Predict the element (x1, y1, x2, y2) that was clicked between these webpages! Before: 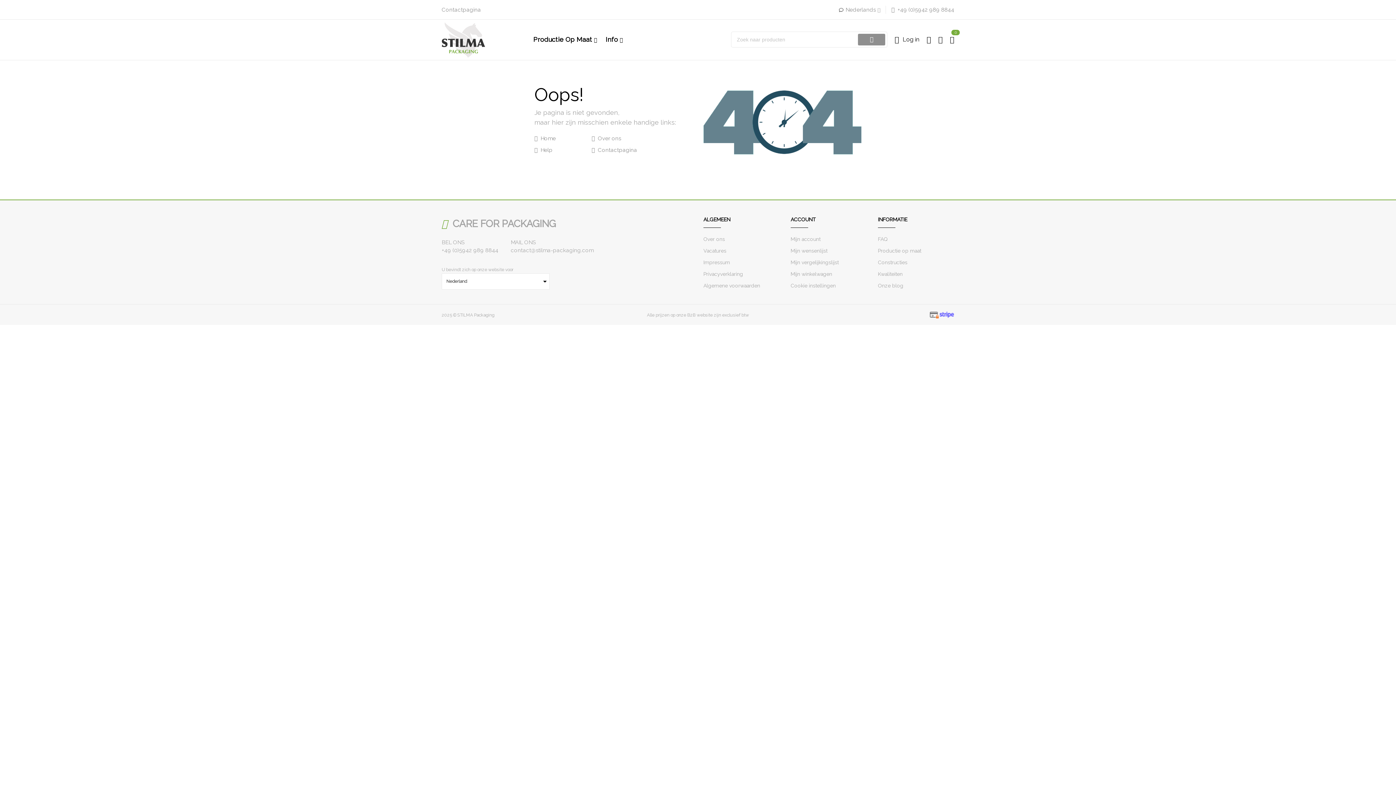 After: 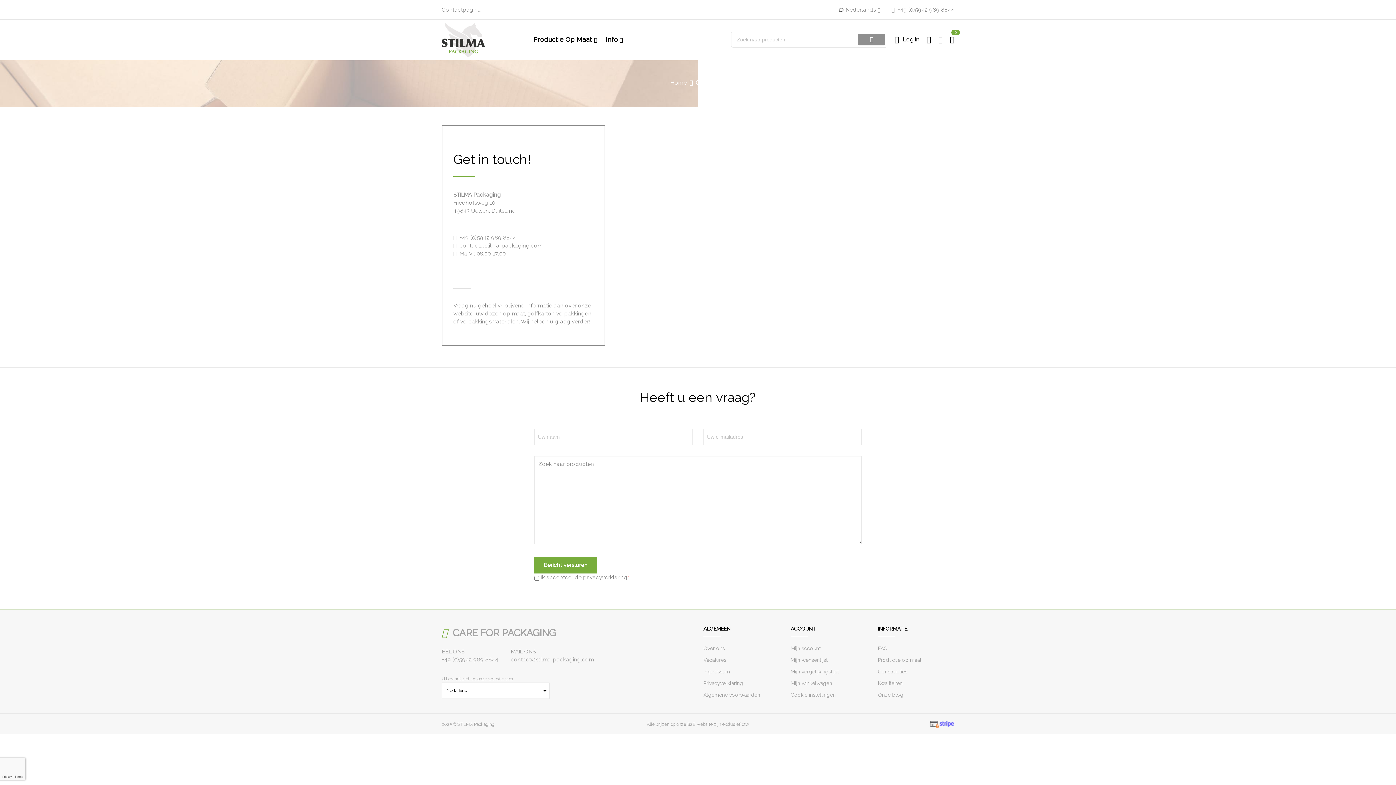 Action: label:   Contactpagina bbox: (591, 146, 637, 153)